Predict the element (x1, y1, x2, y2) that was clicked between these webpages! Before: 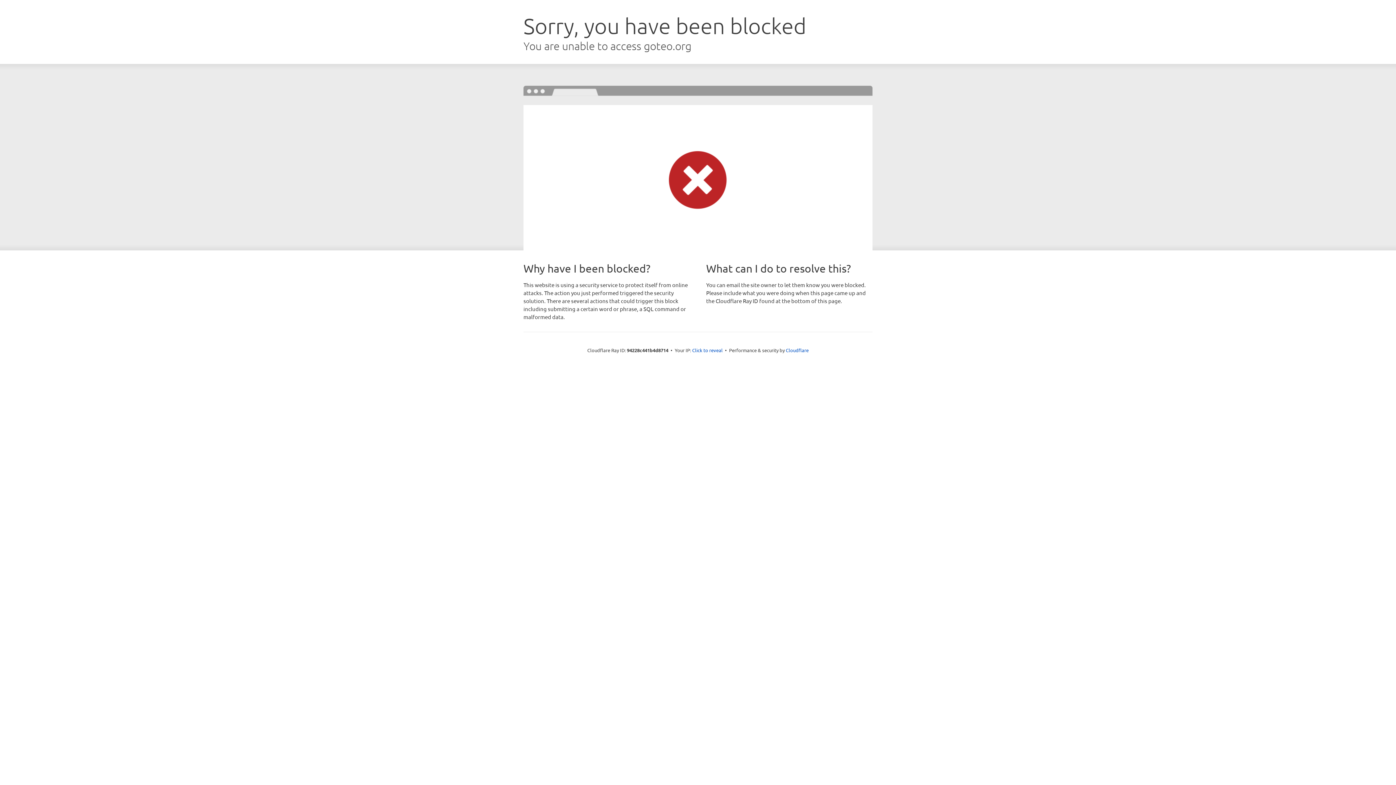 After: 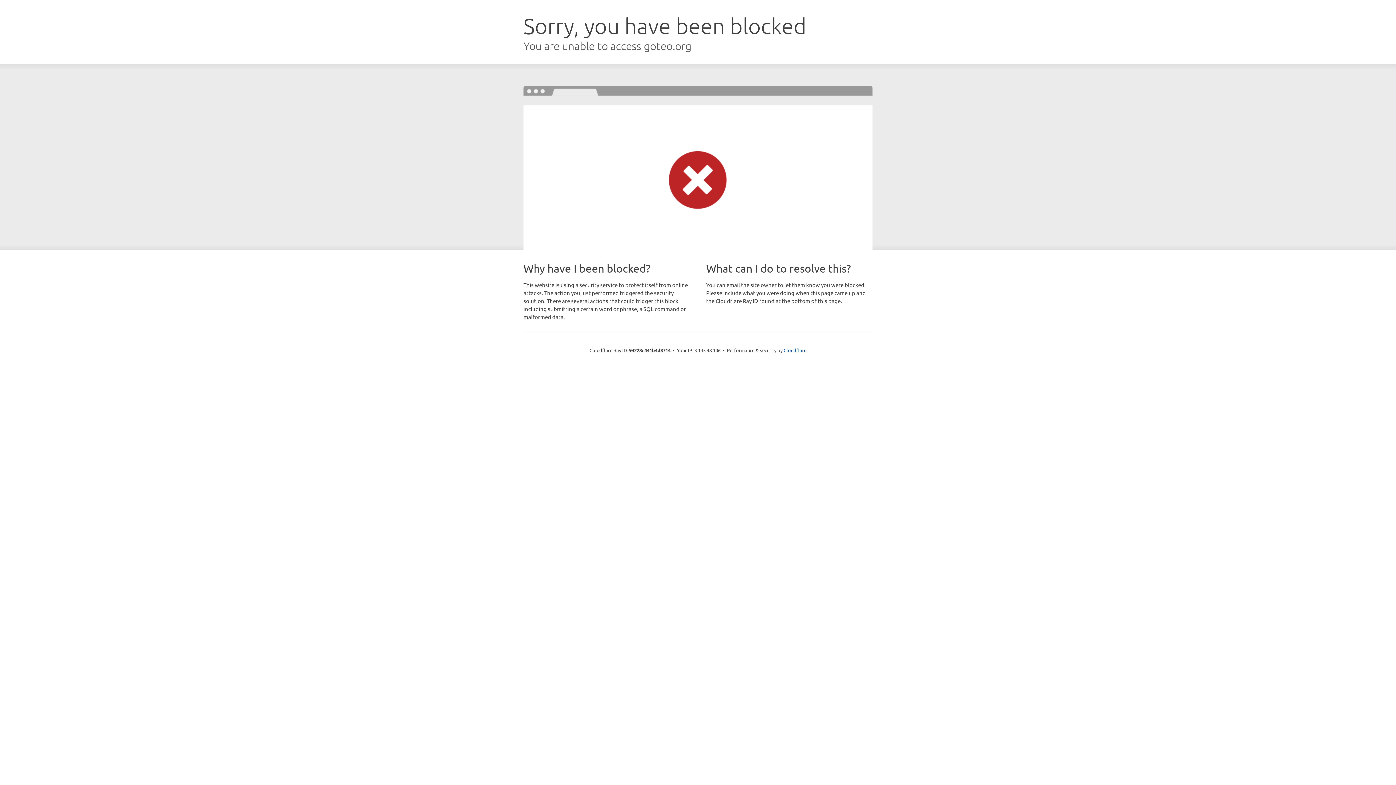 Action: label: Click to reveal bbox: (692, 346, 722, 353)